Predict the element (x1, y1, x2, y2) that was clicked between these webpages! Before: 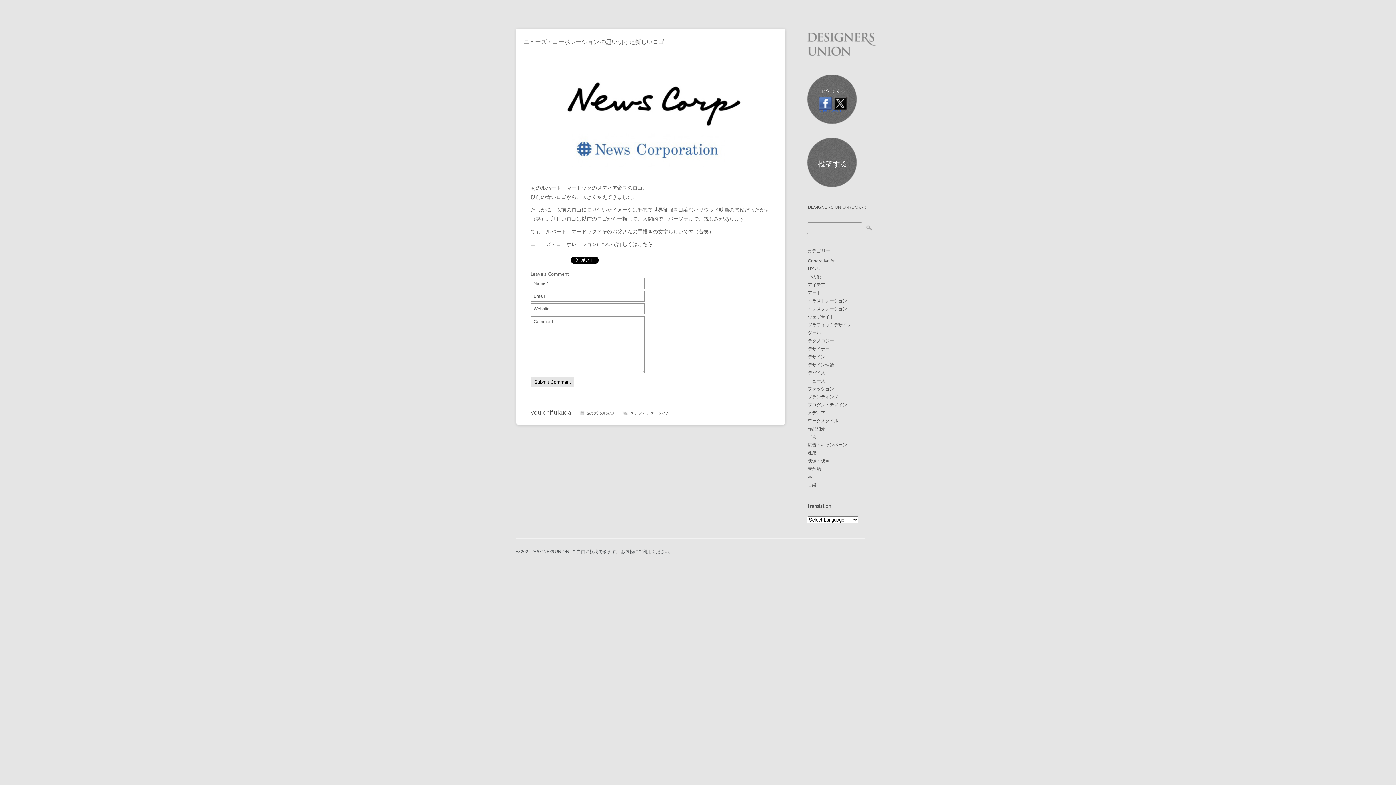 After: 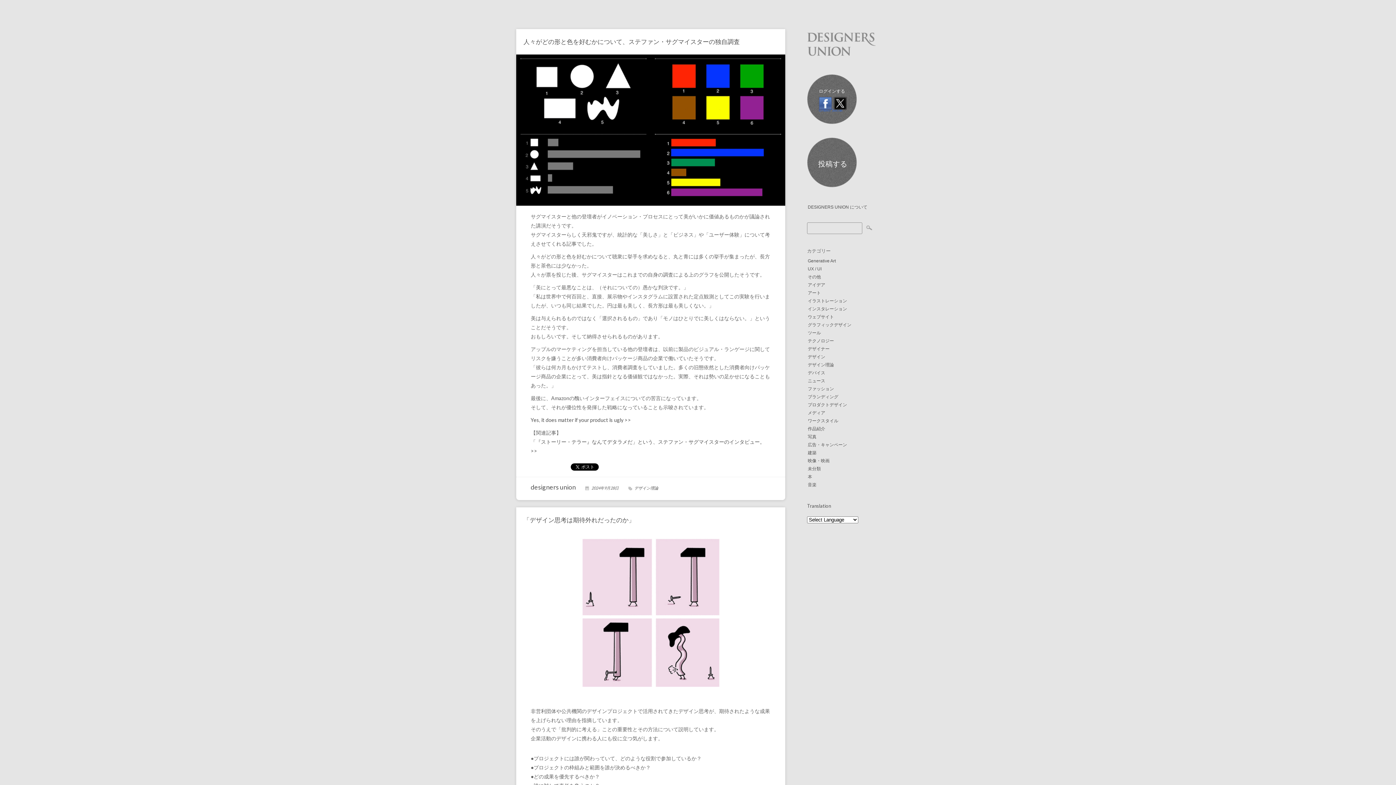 Action: bbox: (807, 361, 872, 369) label: デザイン理論